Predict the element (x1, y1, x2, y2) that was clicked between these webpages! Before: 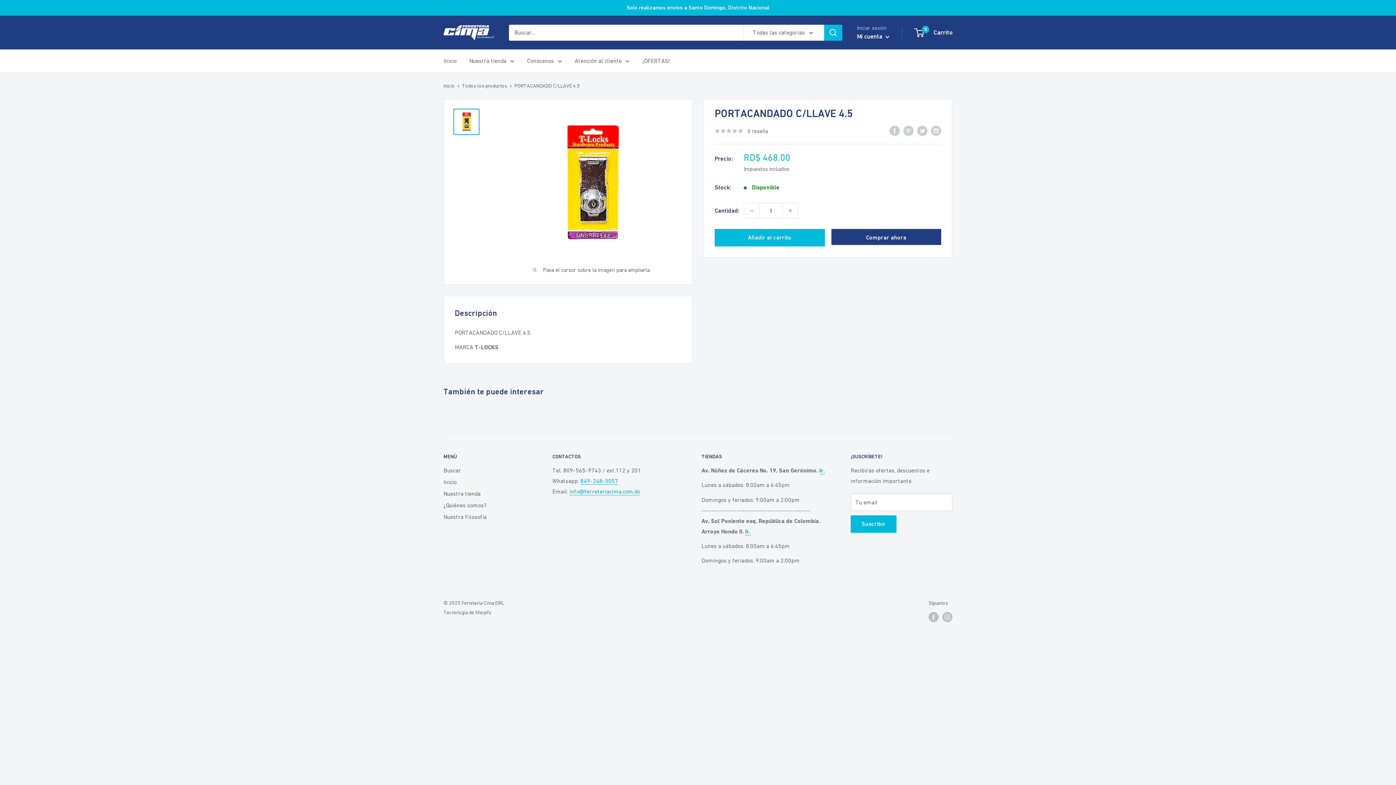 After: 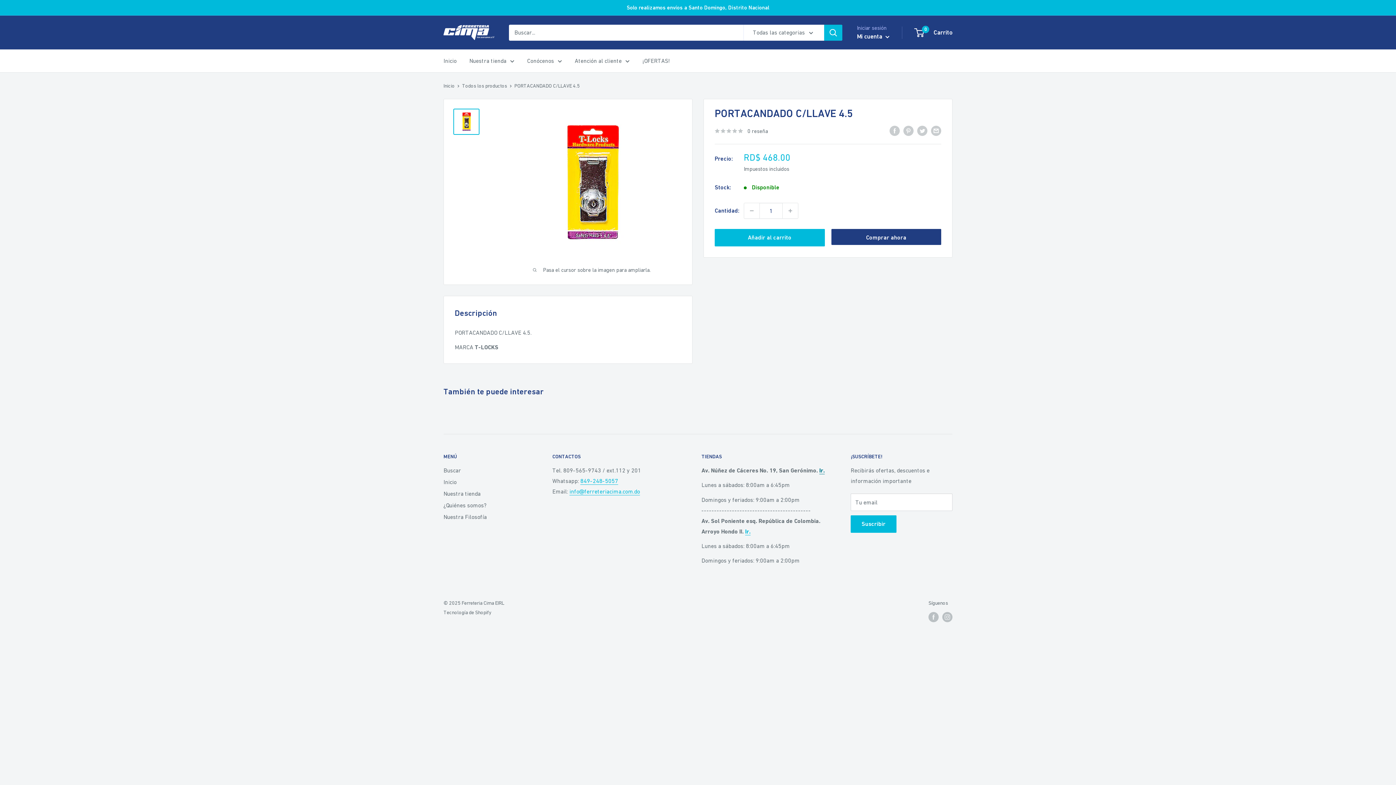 Action: label: Ir. bbox: (819, 467, 824, 473)